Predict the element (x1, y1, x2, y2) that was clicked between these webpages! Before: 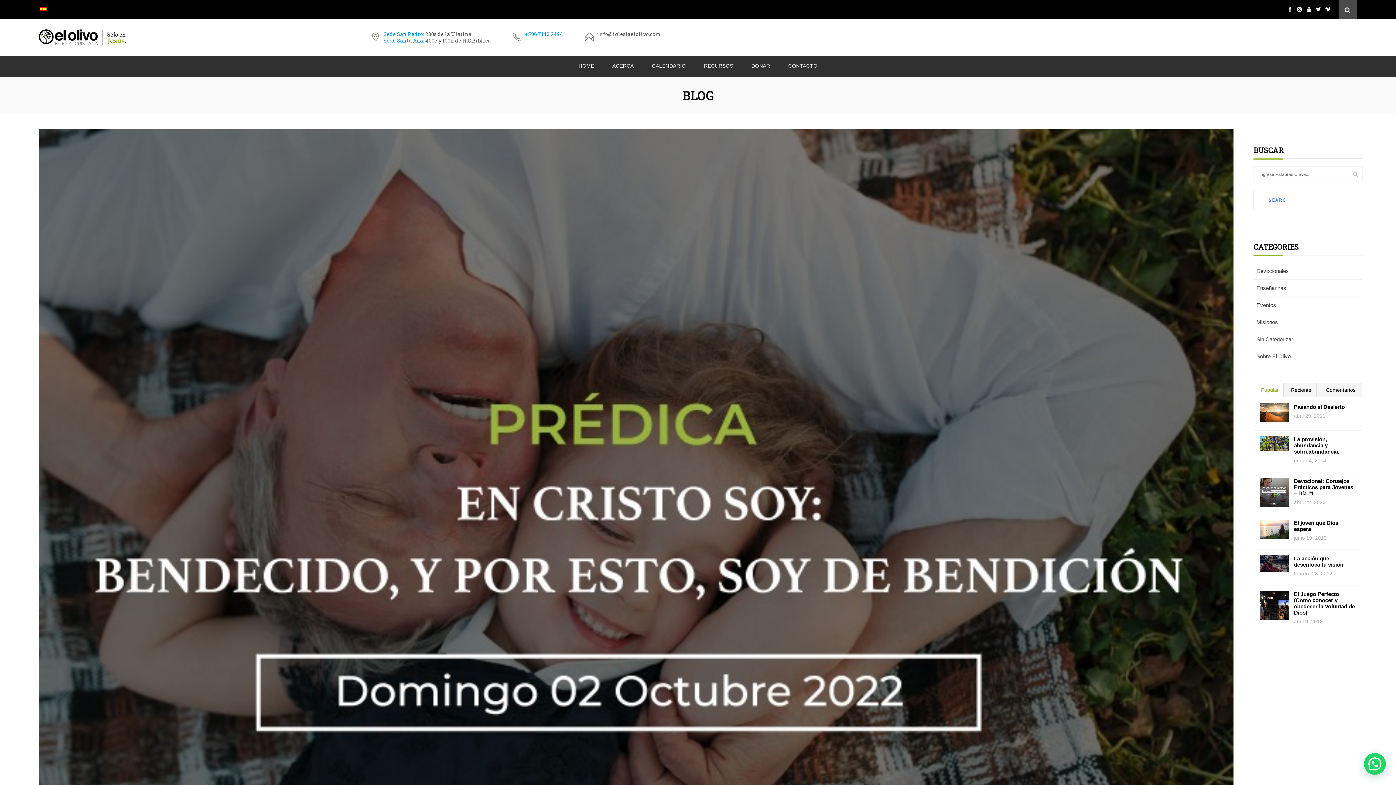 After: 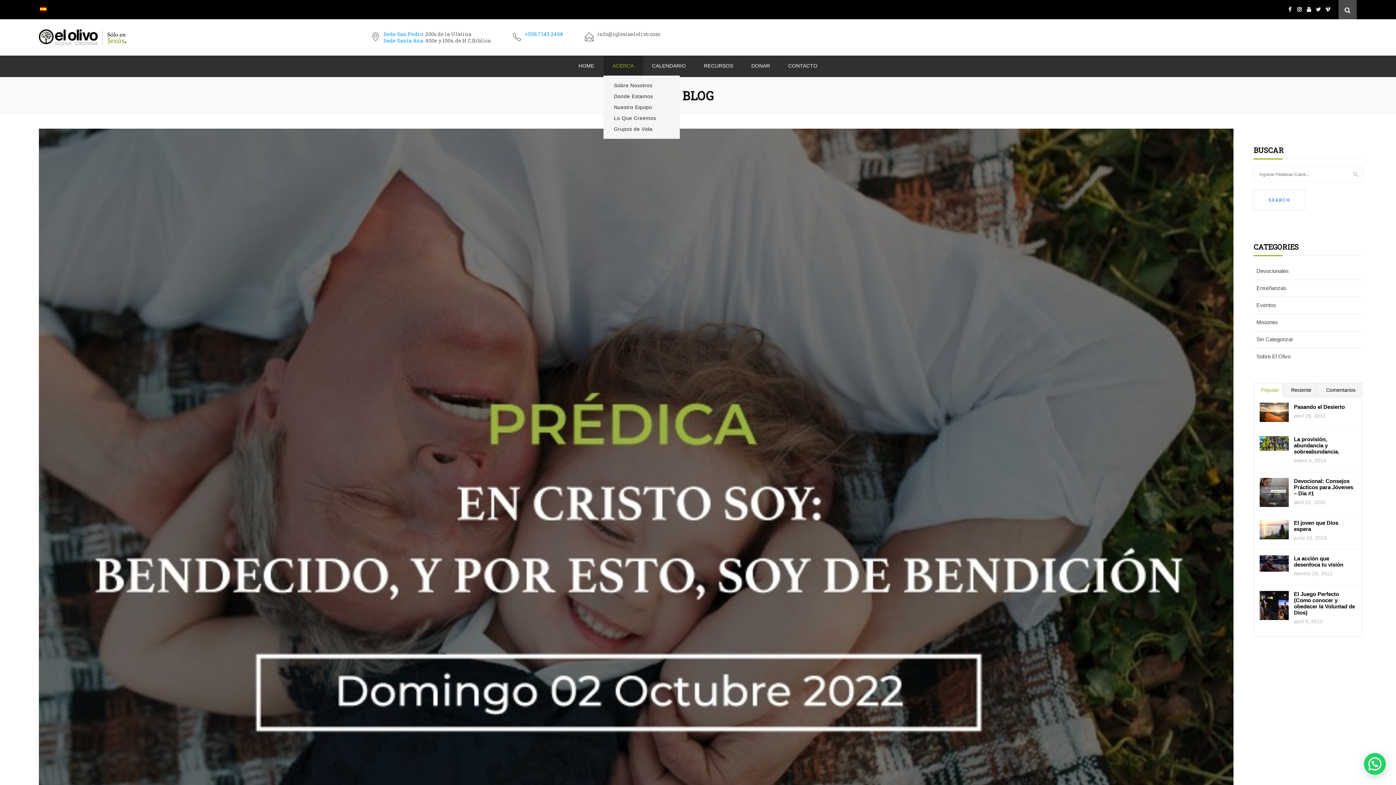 Action: label: ACERCA bbox: (603, 55, 643, 75)